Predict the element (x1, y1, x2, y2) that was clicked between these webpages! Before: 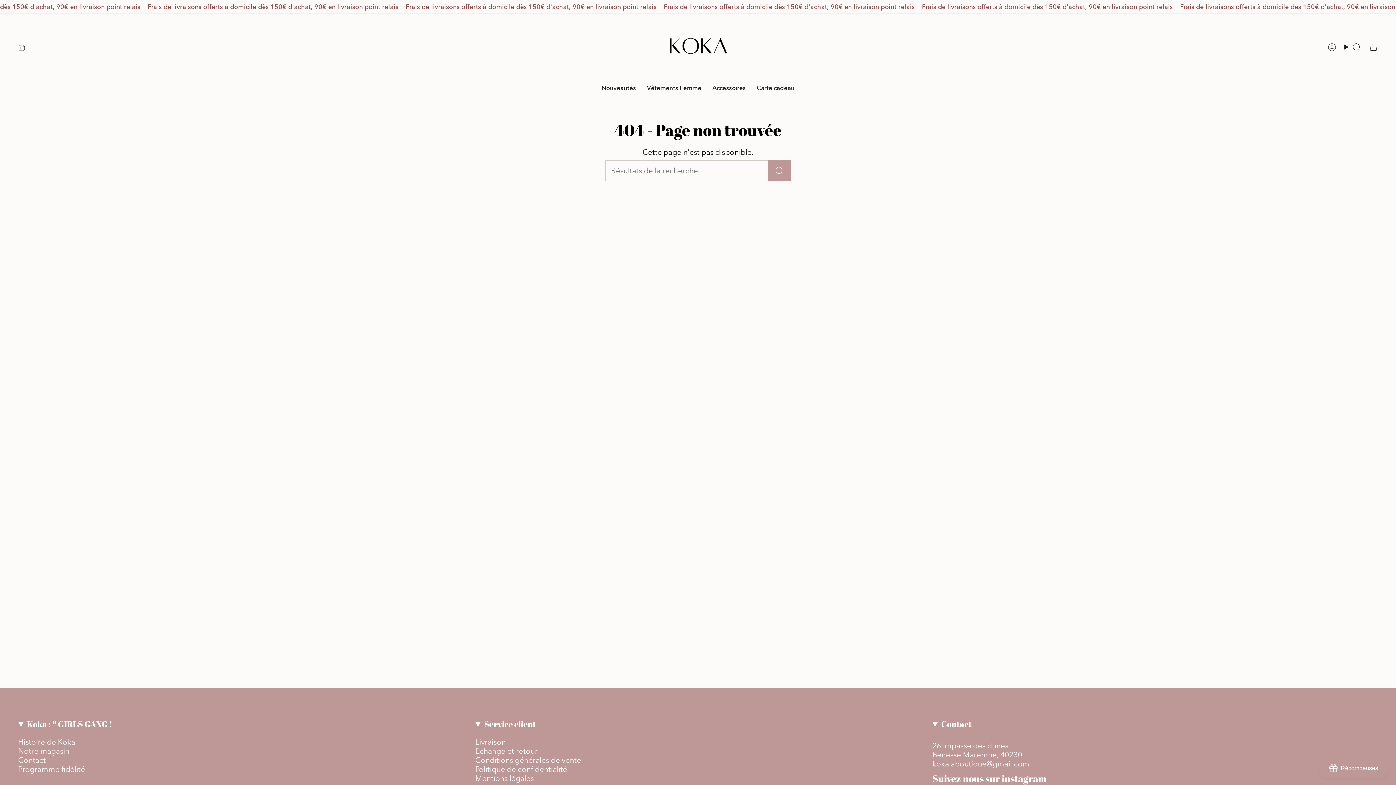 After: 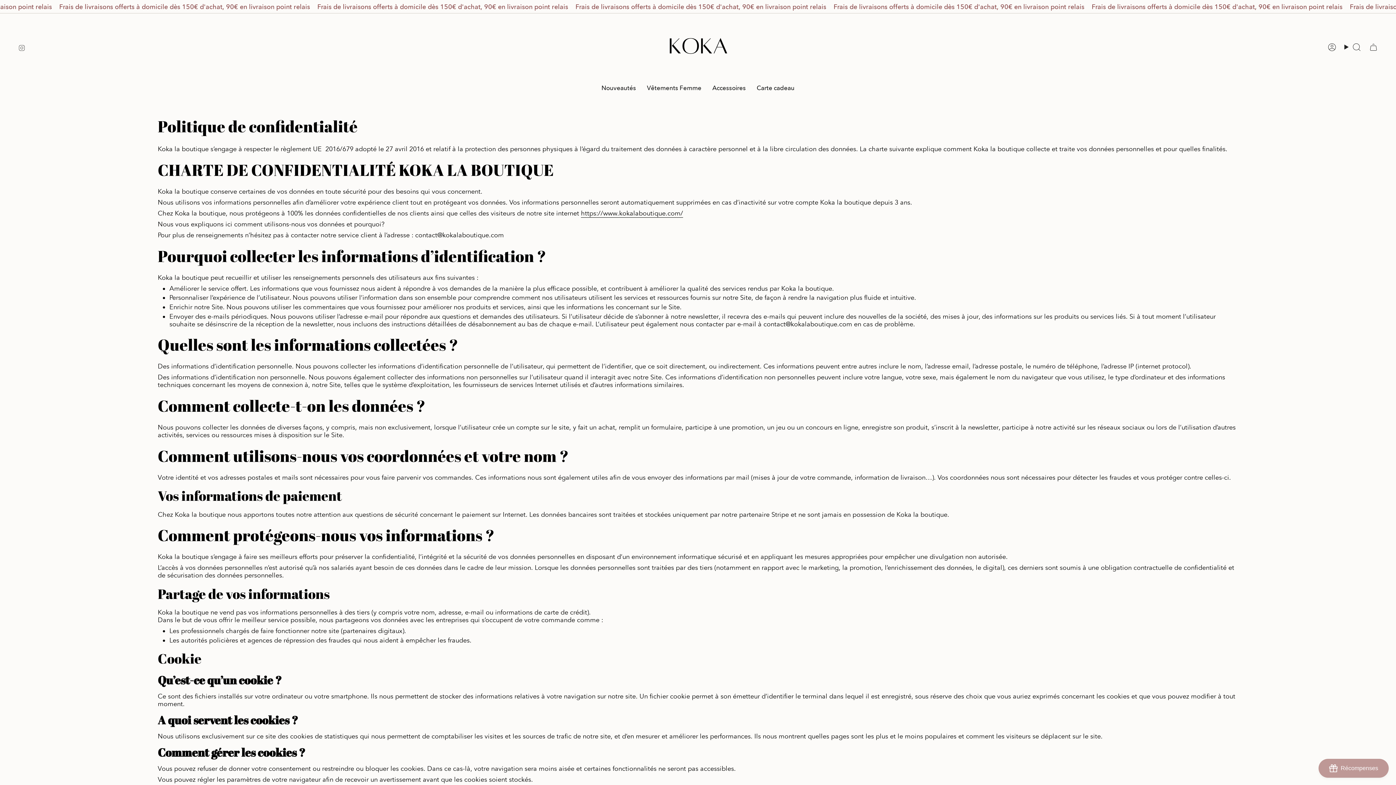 Action: label: Politique de confidentialité bbox: (475, 764, 567, 774)